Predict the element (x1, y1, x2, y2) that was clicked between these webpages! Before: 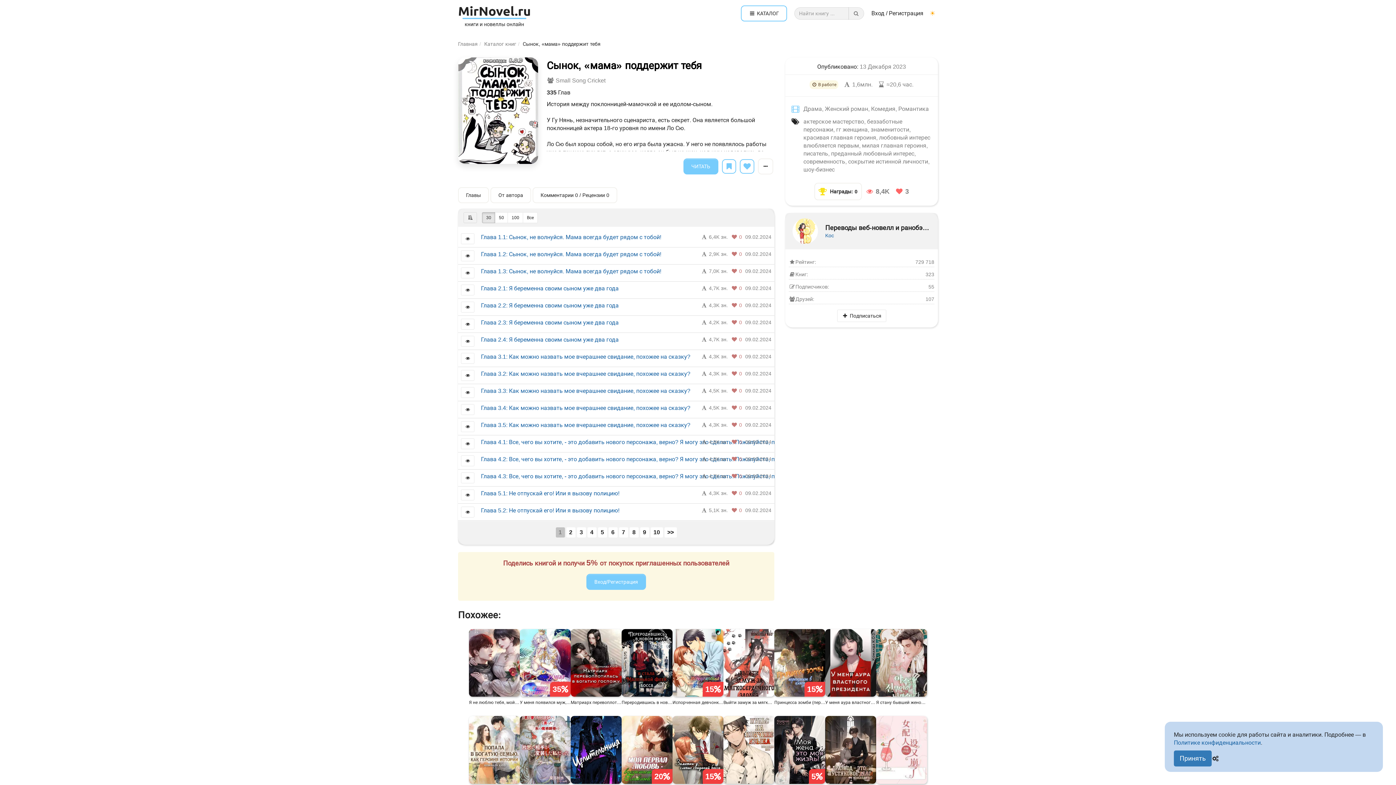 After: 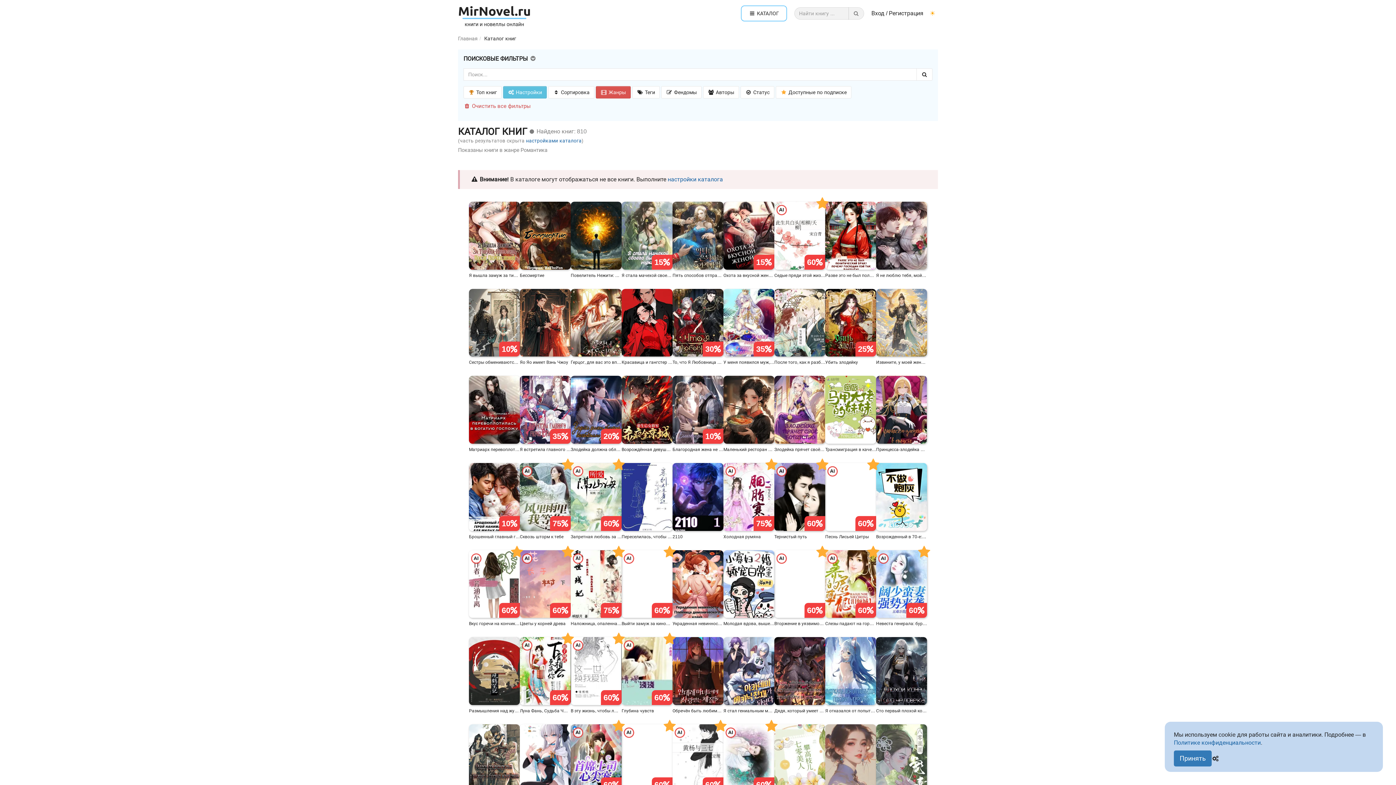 Action: bbox: (898, 105, 929, 112) label: Романтика